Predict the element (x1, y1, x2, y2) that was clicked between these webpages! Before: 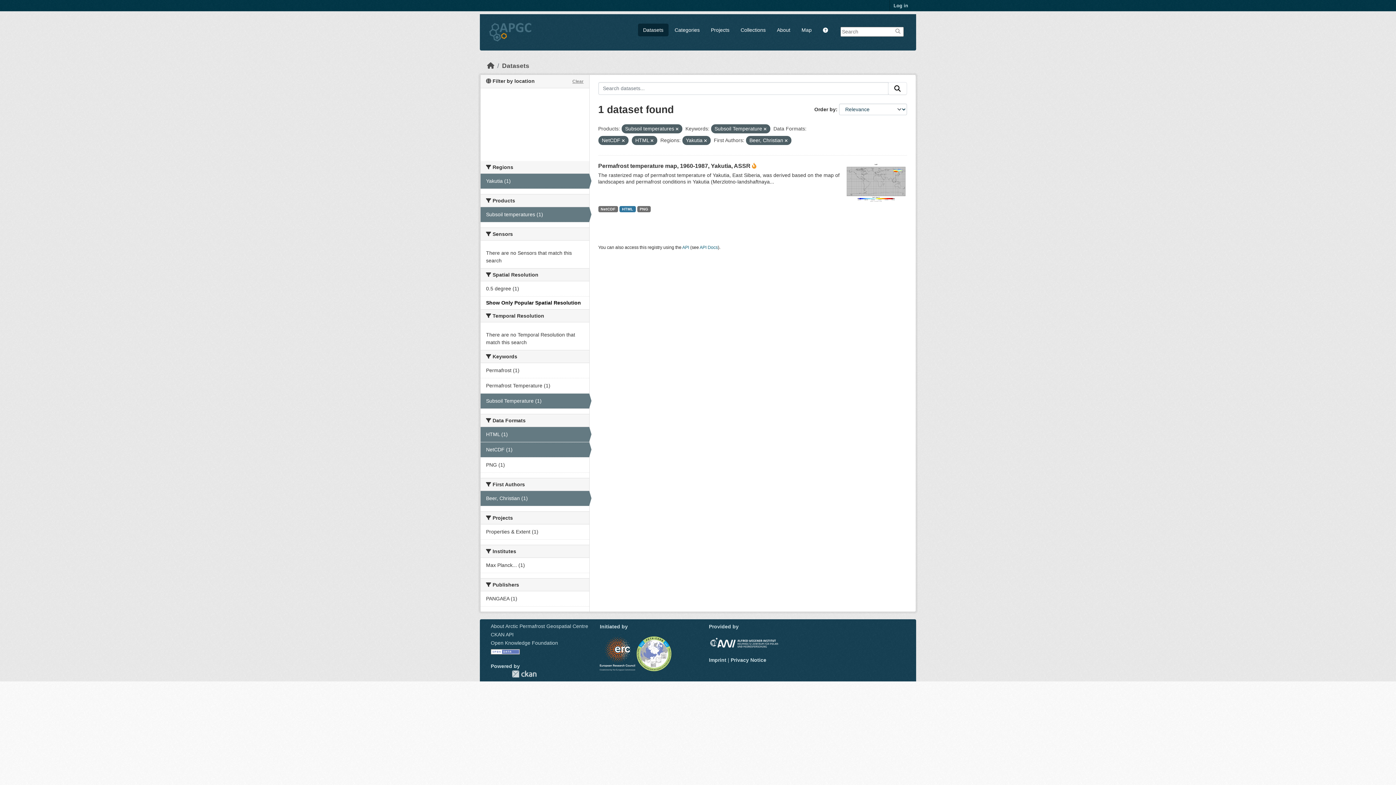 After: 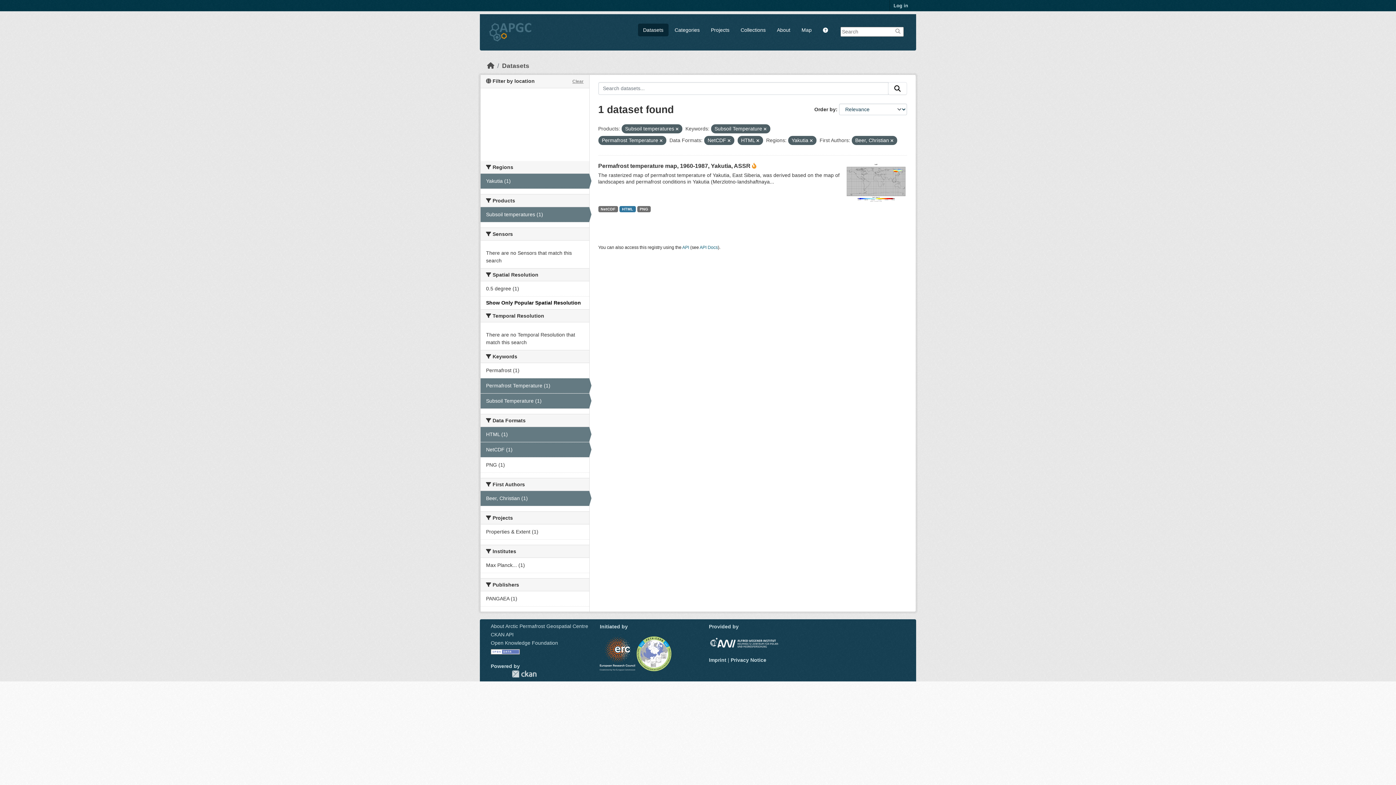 Action: bbox: (480, 378, 589, 393) label: Permafrost Temperature (1)